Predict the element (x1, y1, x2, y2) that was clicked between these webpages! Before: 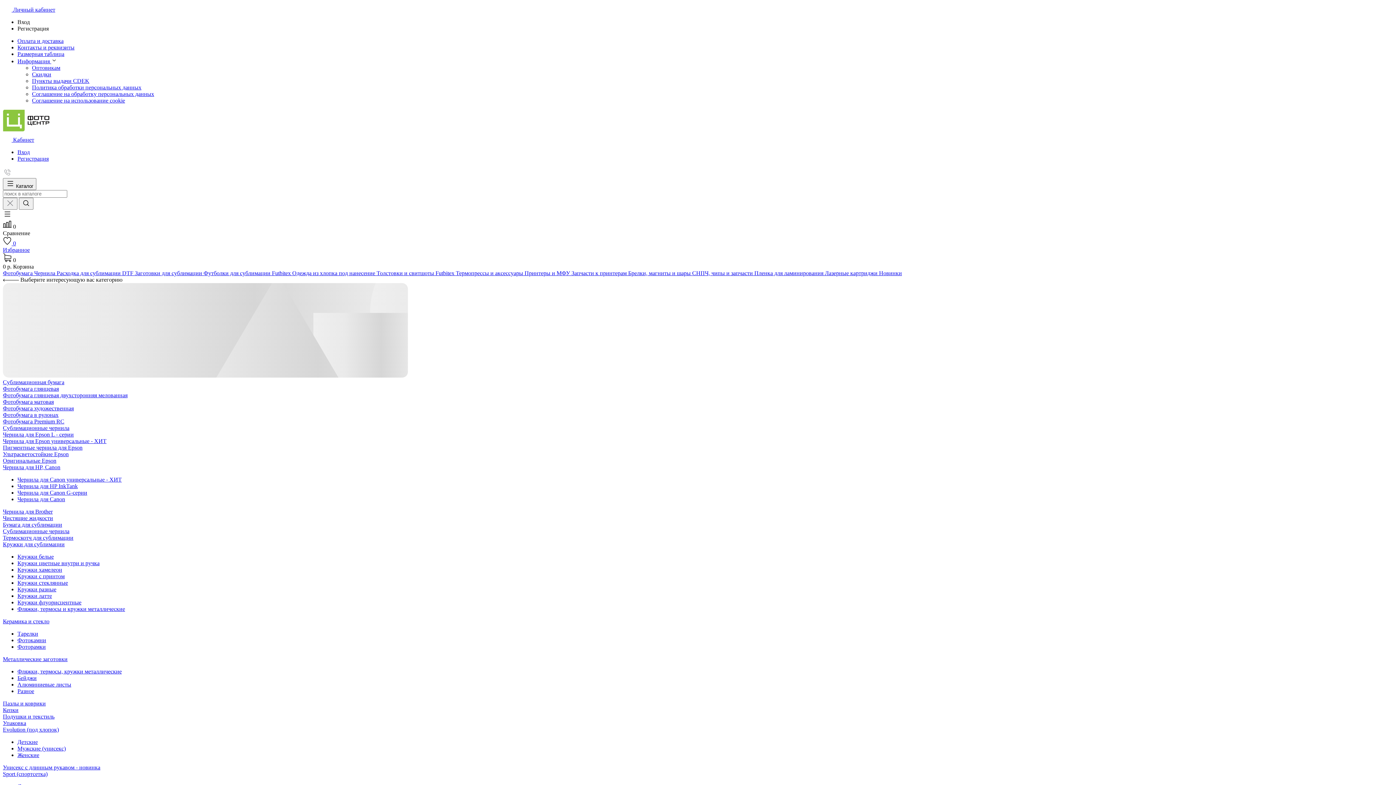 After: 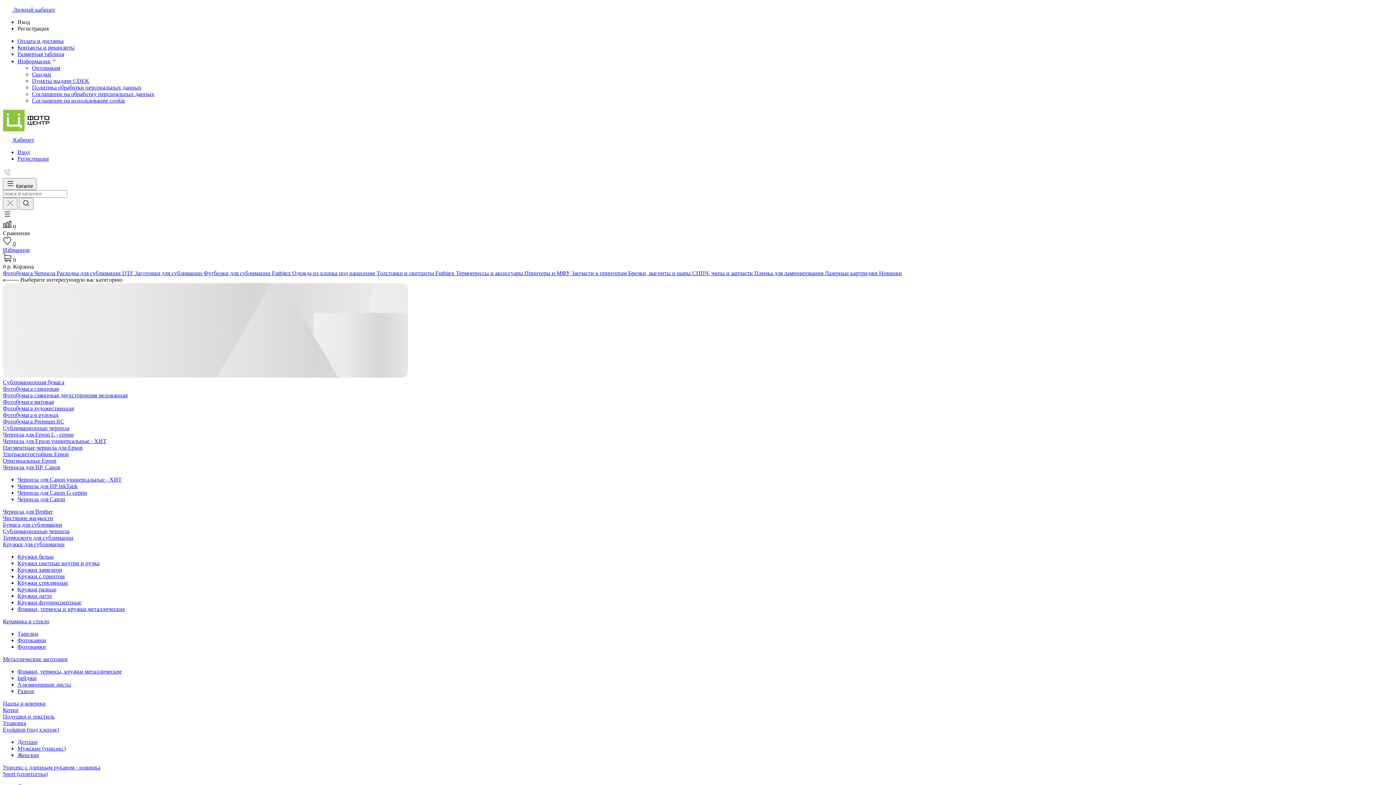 Action: label: Сублимационная бумага bbox: (2, 379, 64, 385)